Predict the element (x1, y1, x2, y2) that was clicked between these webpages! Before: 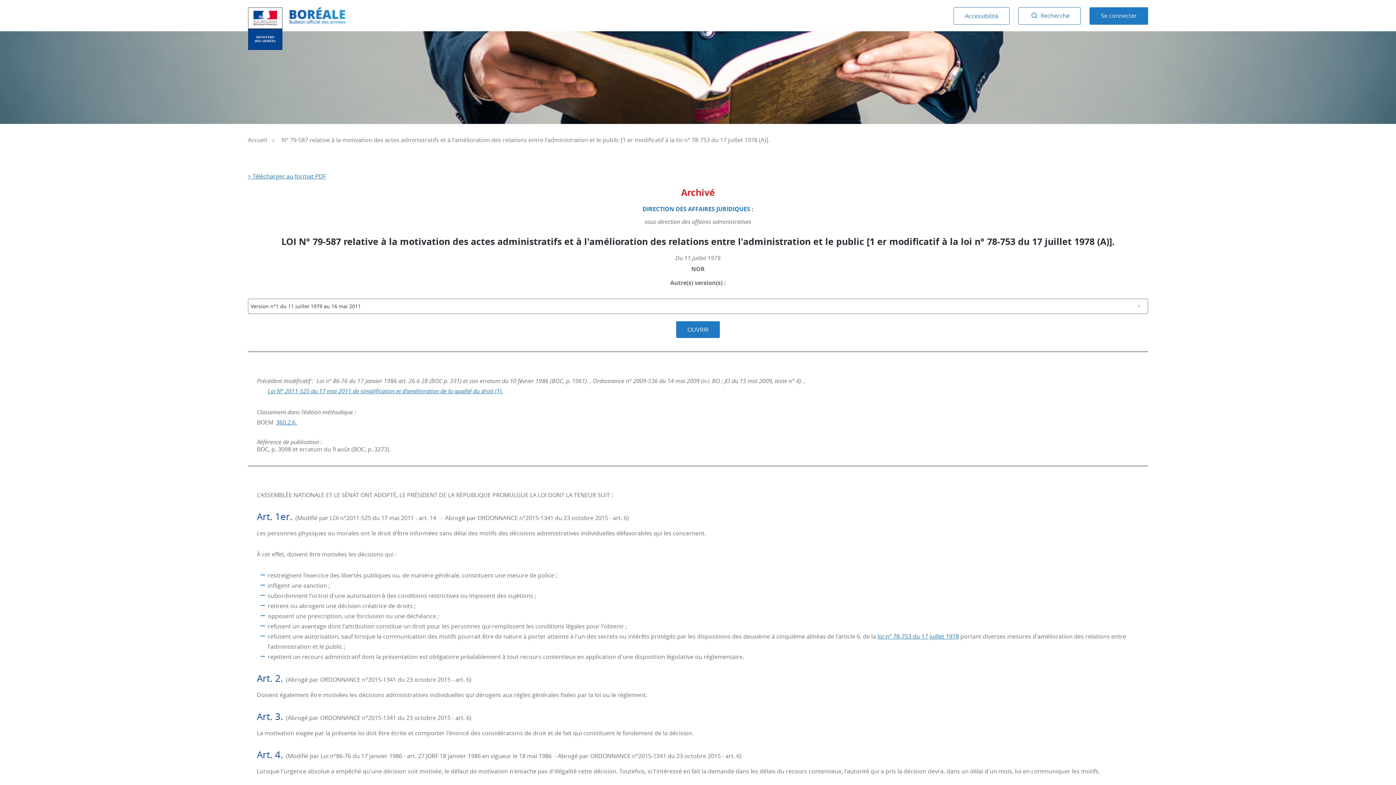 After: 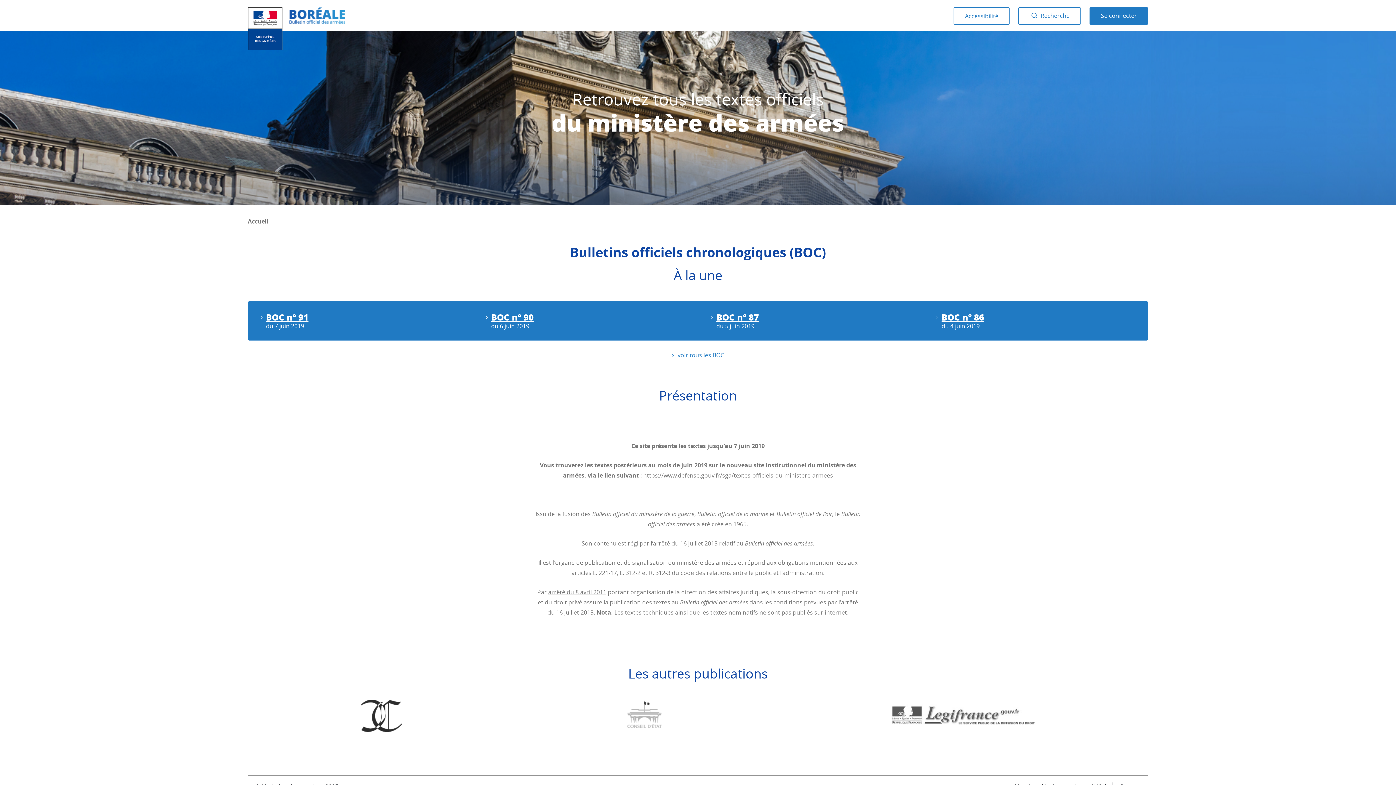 Action: bbox: (289, 7, 345, 24)